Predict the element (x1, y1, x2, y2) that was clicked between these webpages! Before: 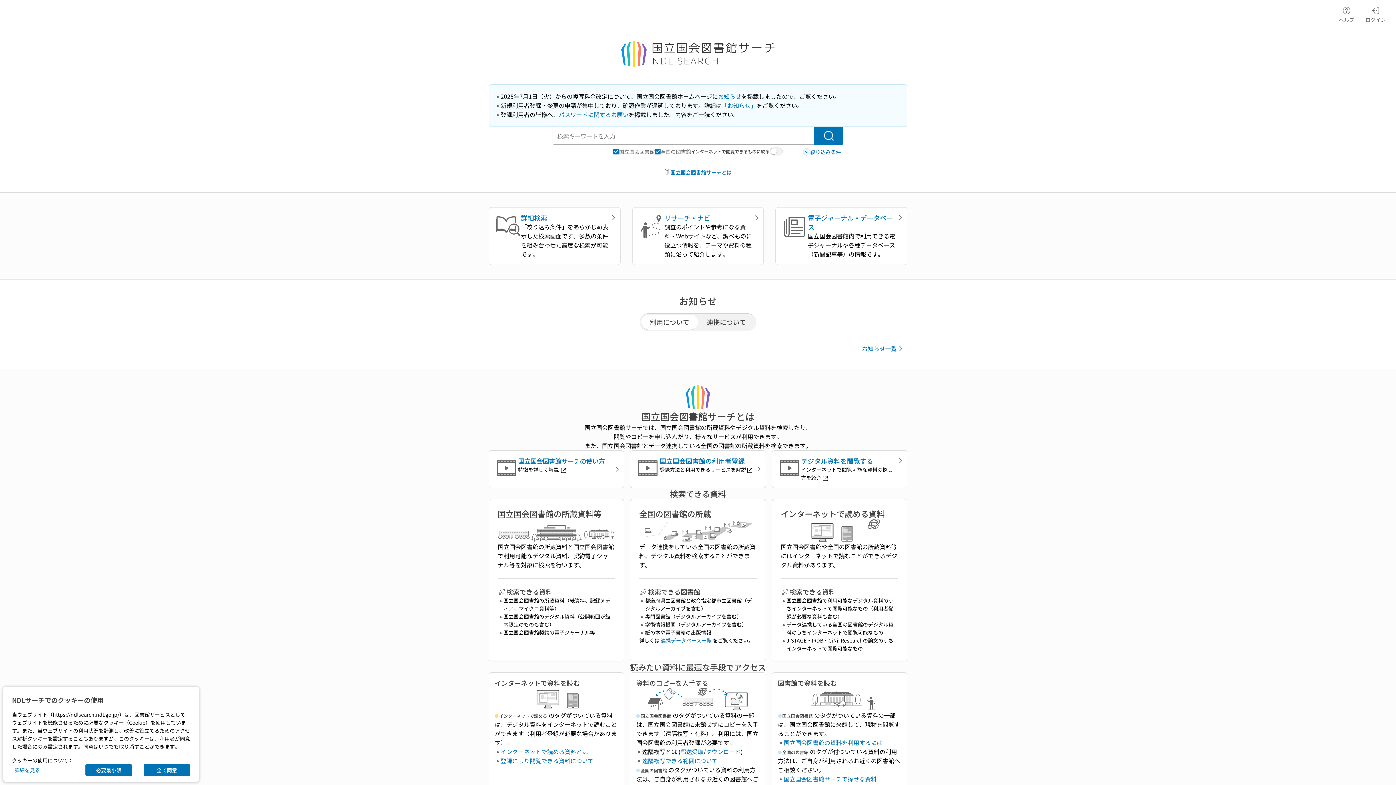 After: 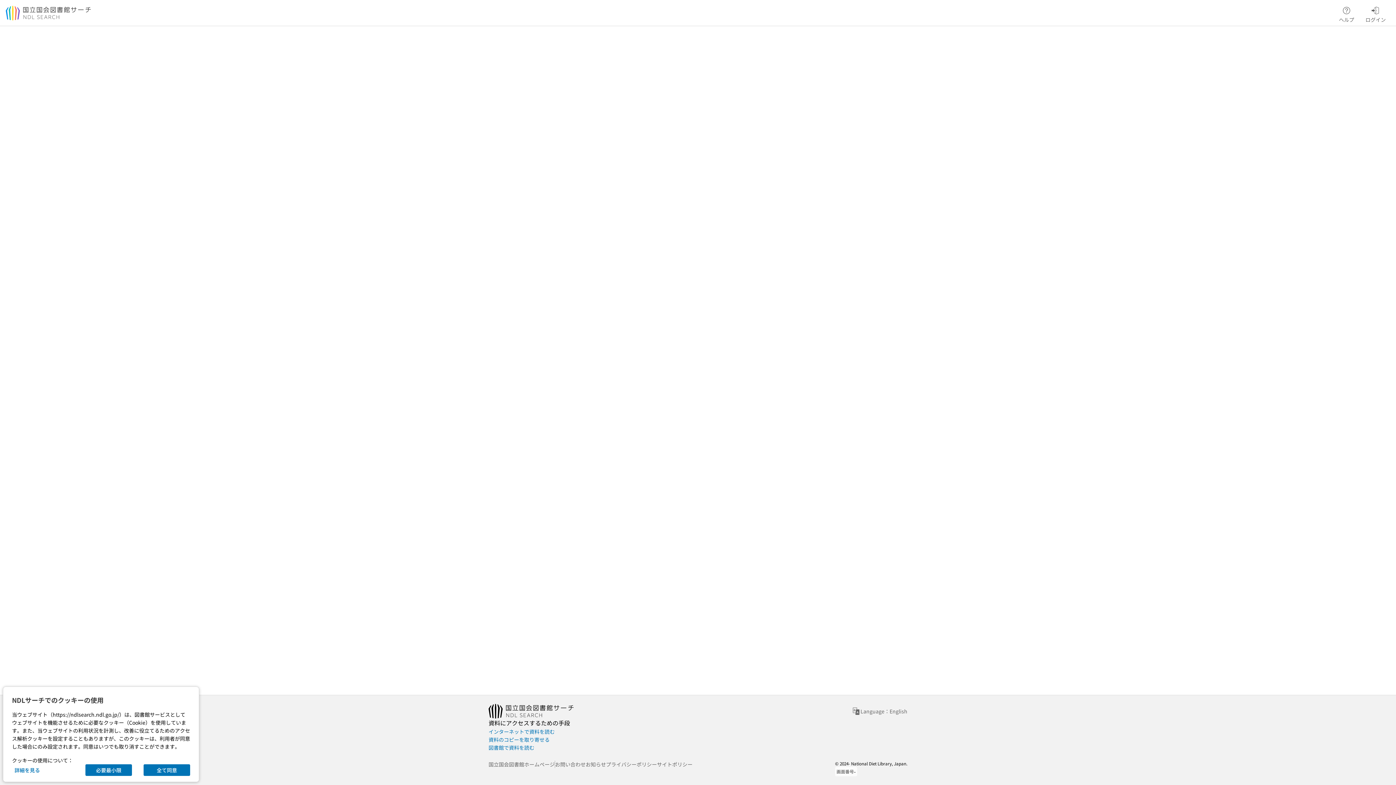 Action: label: 詳細検索

「絞り込み条件」をあらかじめ表示した検索画面です。多数の条件を組み合わせた高度な検索が可能です。 bbox: (488, 207, 620, 265)